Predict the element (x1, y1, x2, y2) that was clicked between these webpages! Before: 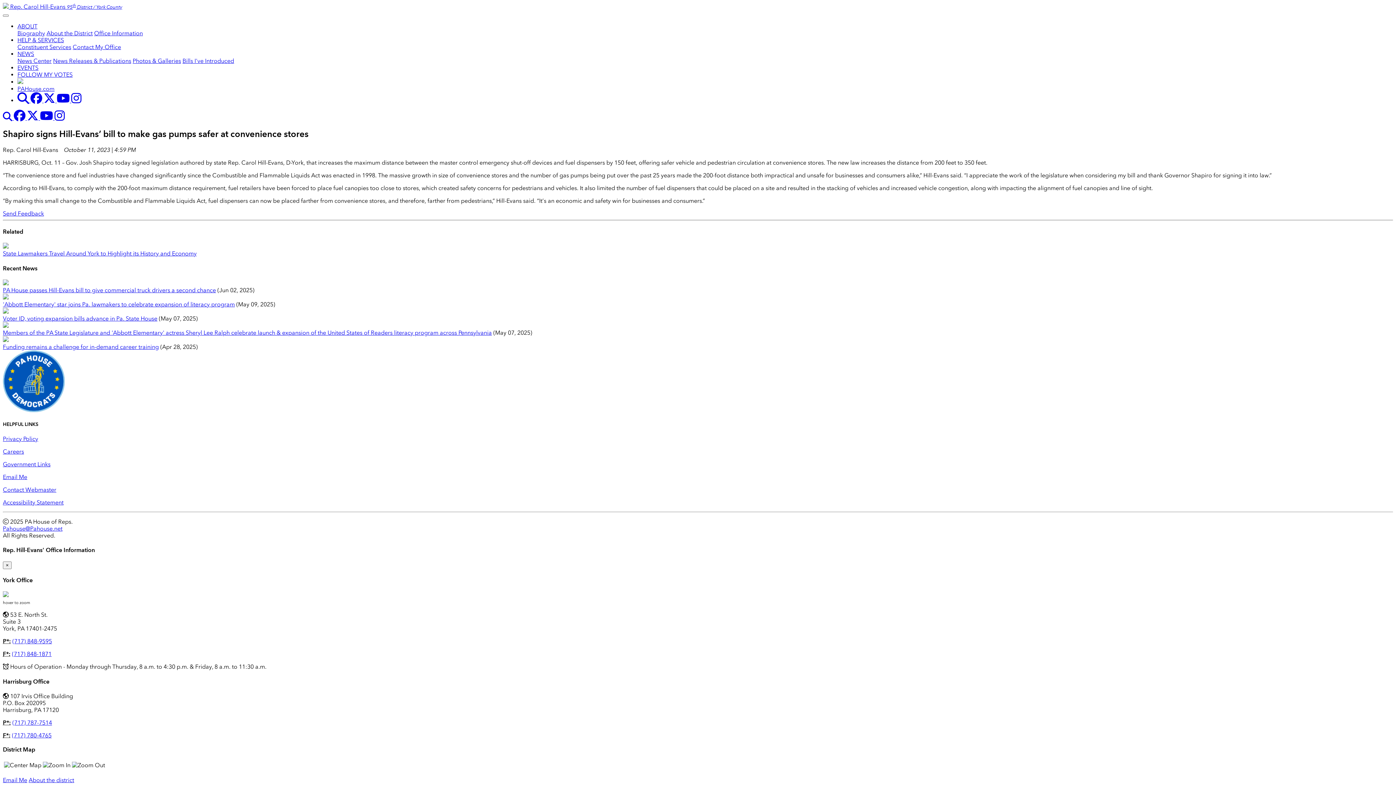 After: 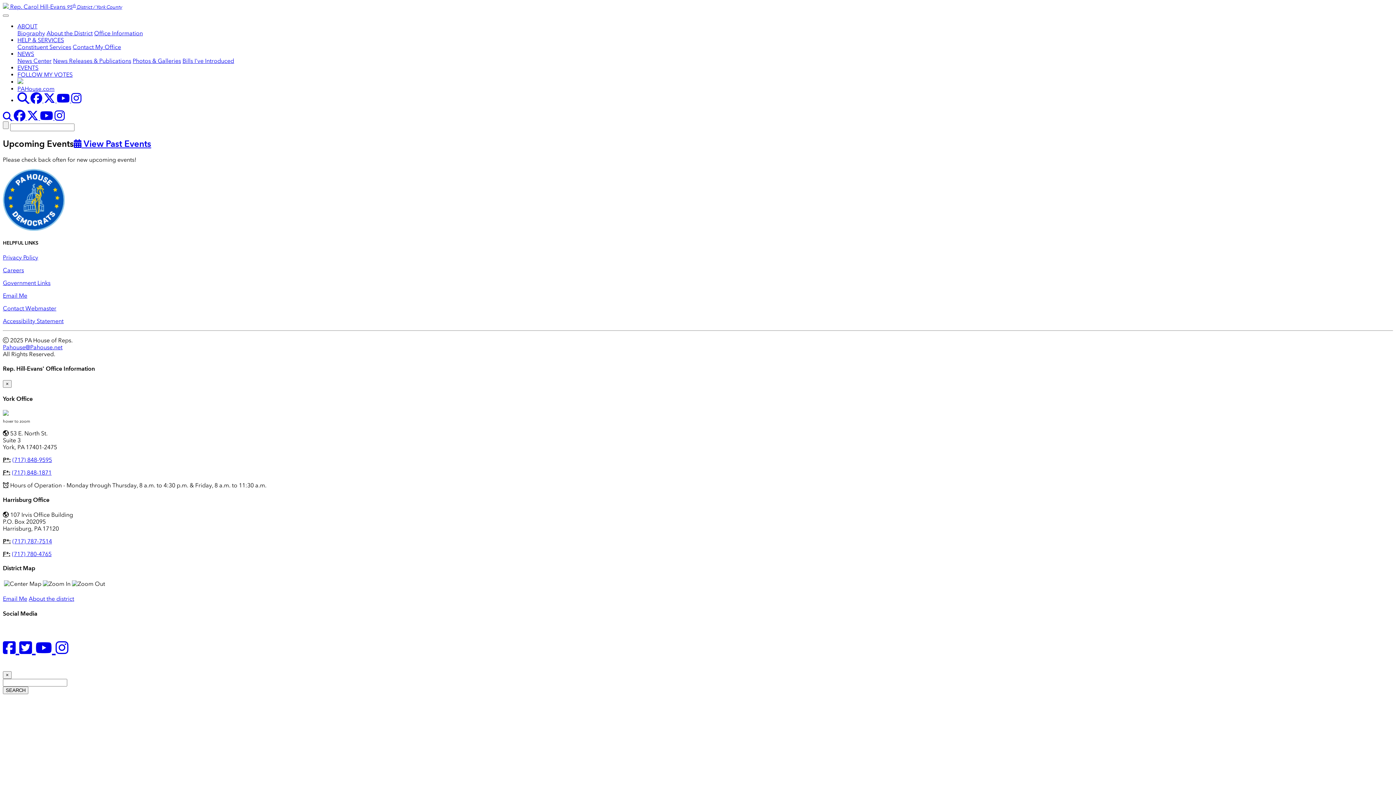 Action: label: EVENTS bbox: (17, 64, 38, 71)